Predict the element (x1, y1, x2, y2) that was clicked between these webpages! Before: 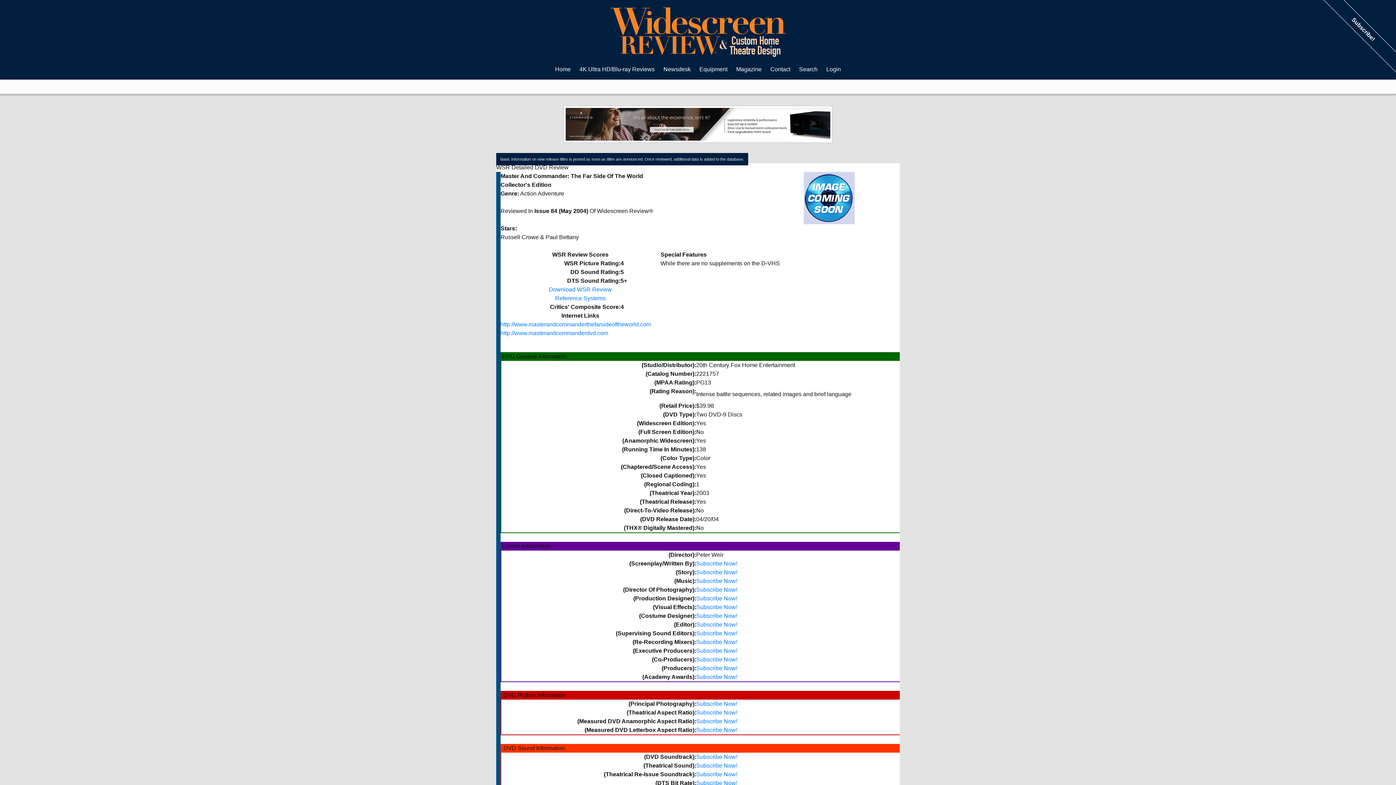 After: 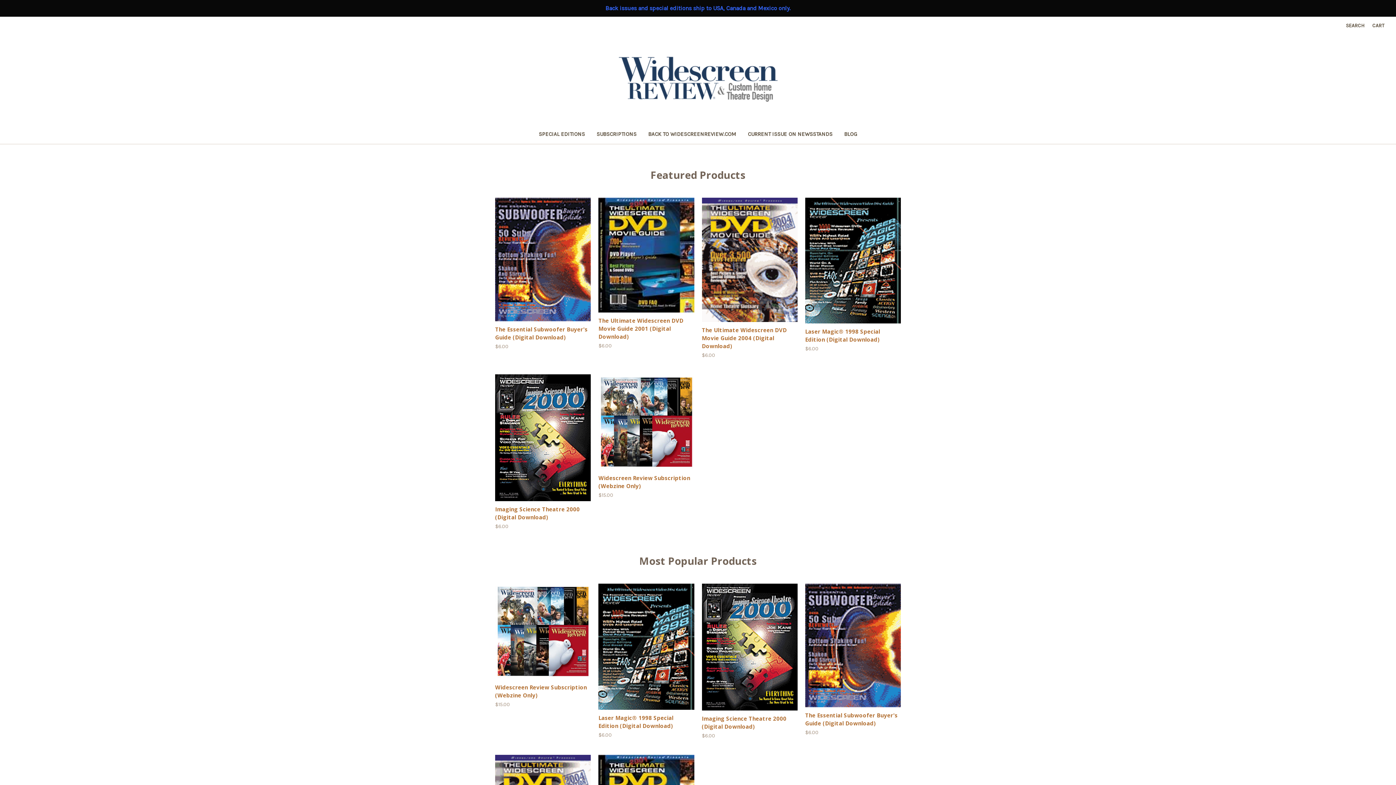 Action: bbox: (696, 613, 737, 619) label: Subscribe Now!